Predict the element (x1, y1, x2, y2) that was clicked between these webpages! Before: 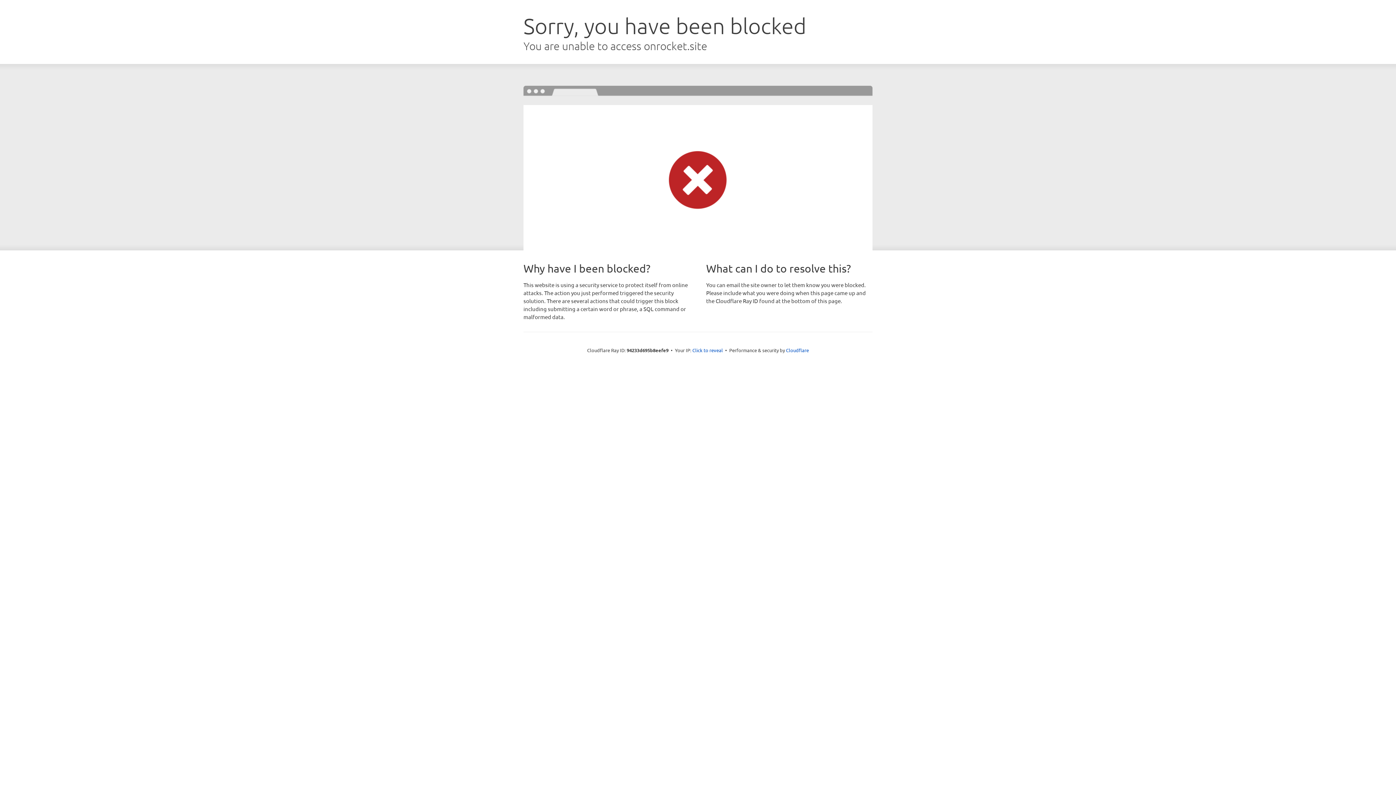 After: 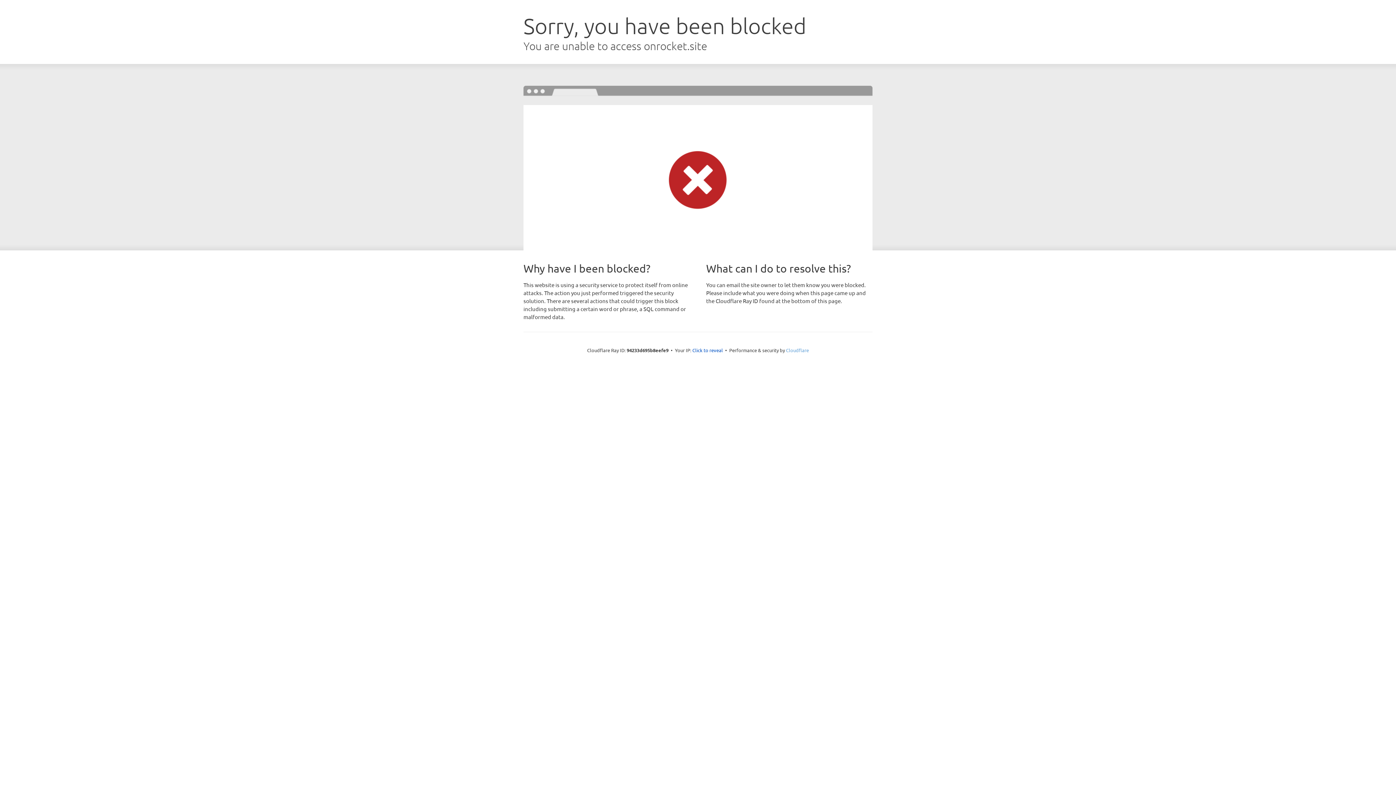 Action: bbox: (786, 347, 809, 353) label: Cloudflare